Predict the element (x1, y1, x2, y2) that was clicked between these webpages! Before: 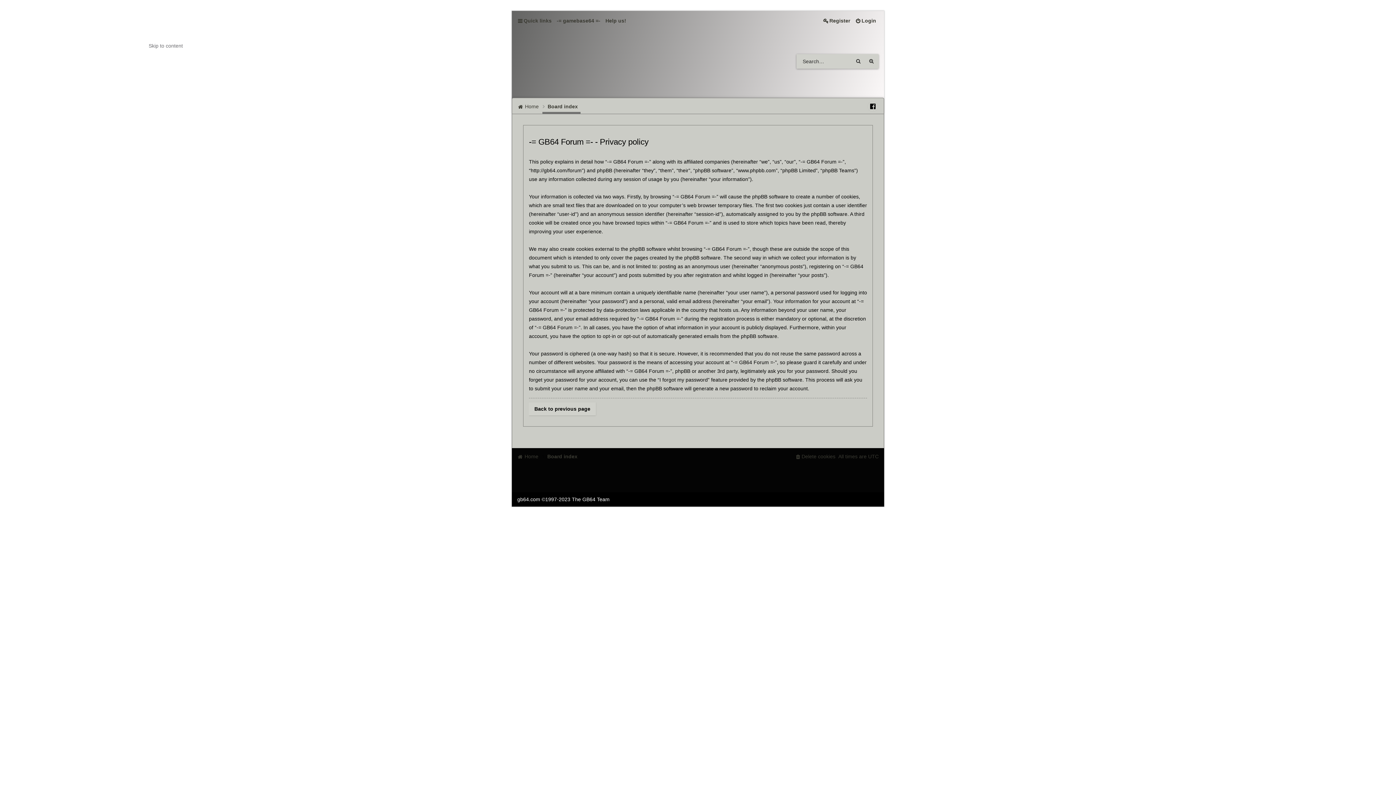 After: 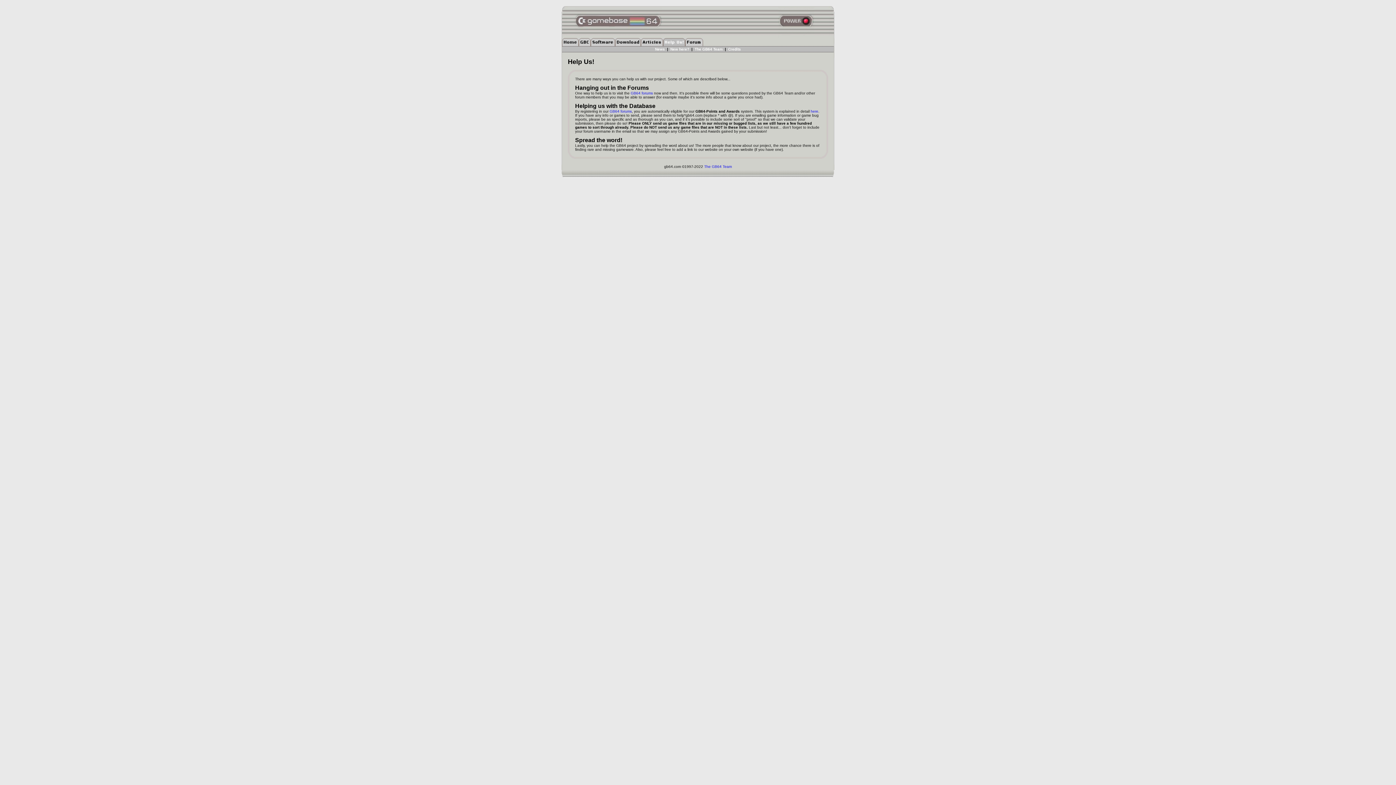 Action: label: Help us! bbox: (603, 14, 628, 26)